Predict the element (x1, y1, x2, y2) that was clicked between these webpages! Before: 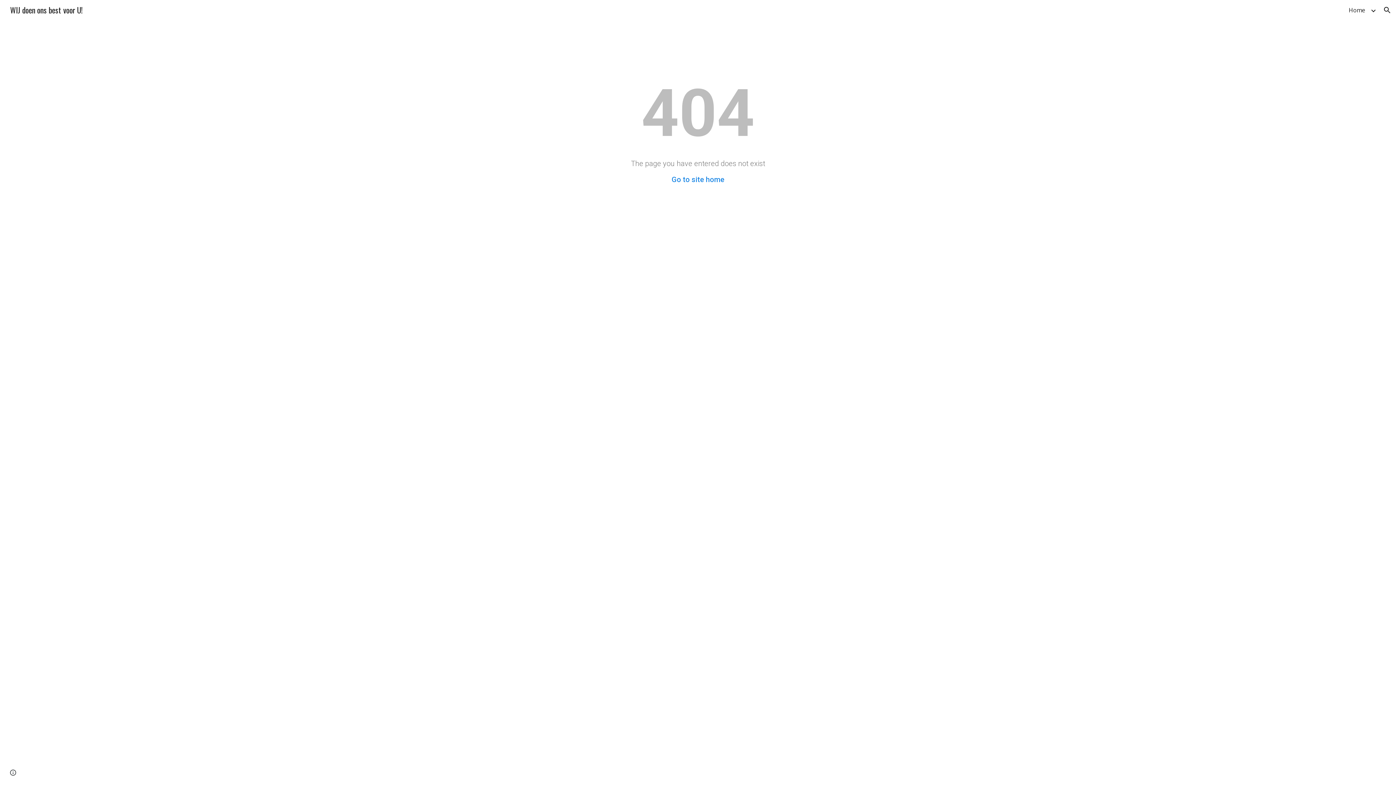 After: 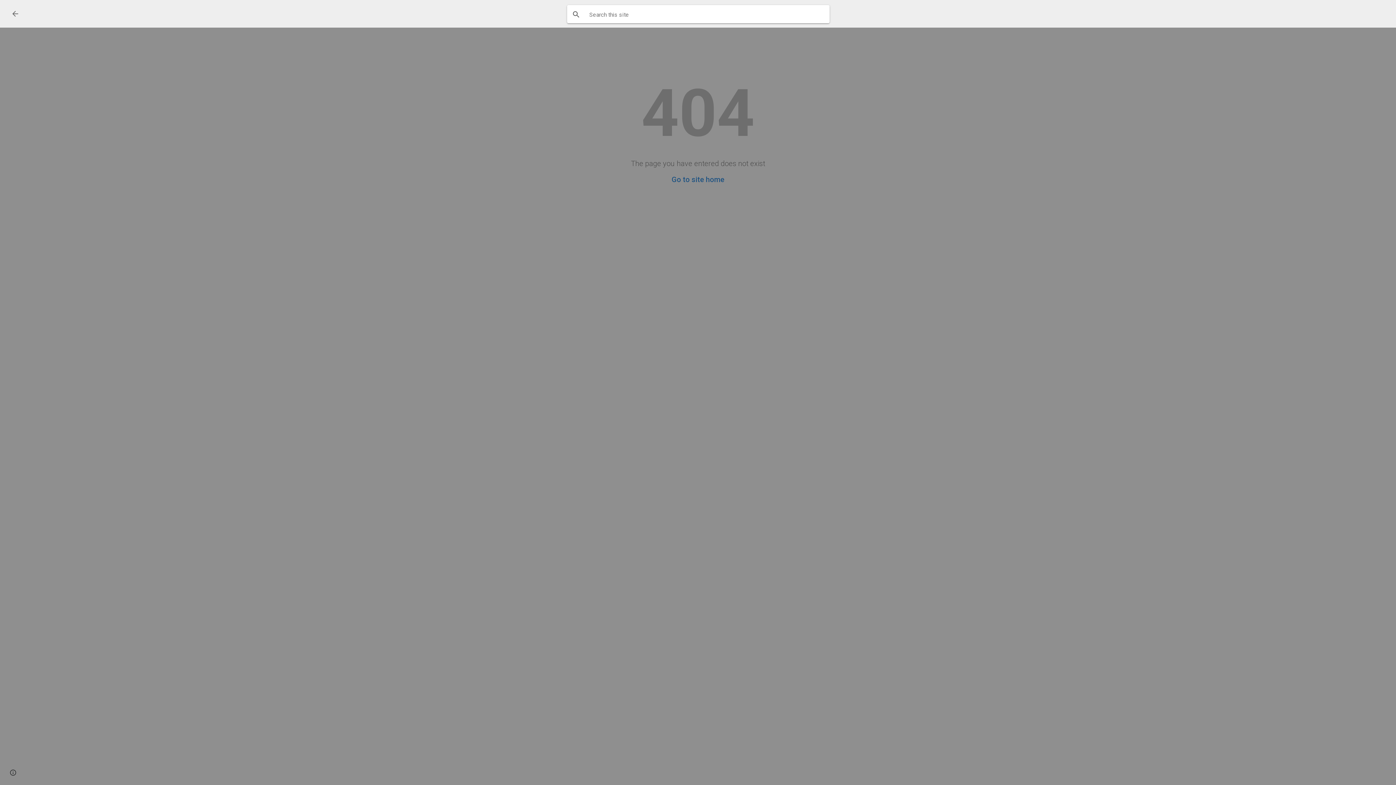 Action: label: Open search bar bbox: (1378, 1, 1396, 18)